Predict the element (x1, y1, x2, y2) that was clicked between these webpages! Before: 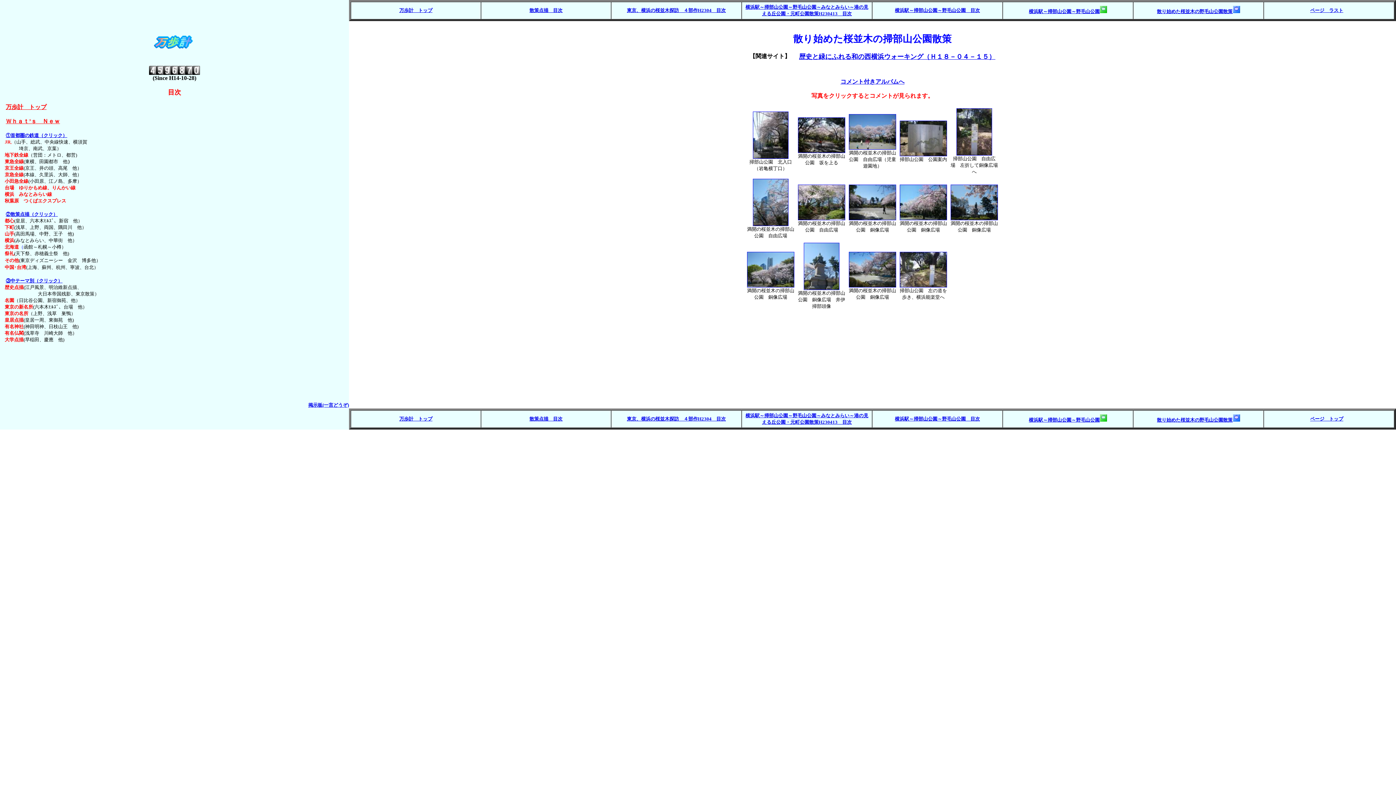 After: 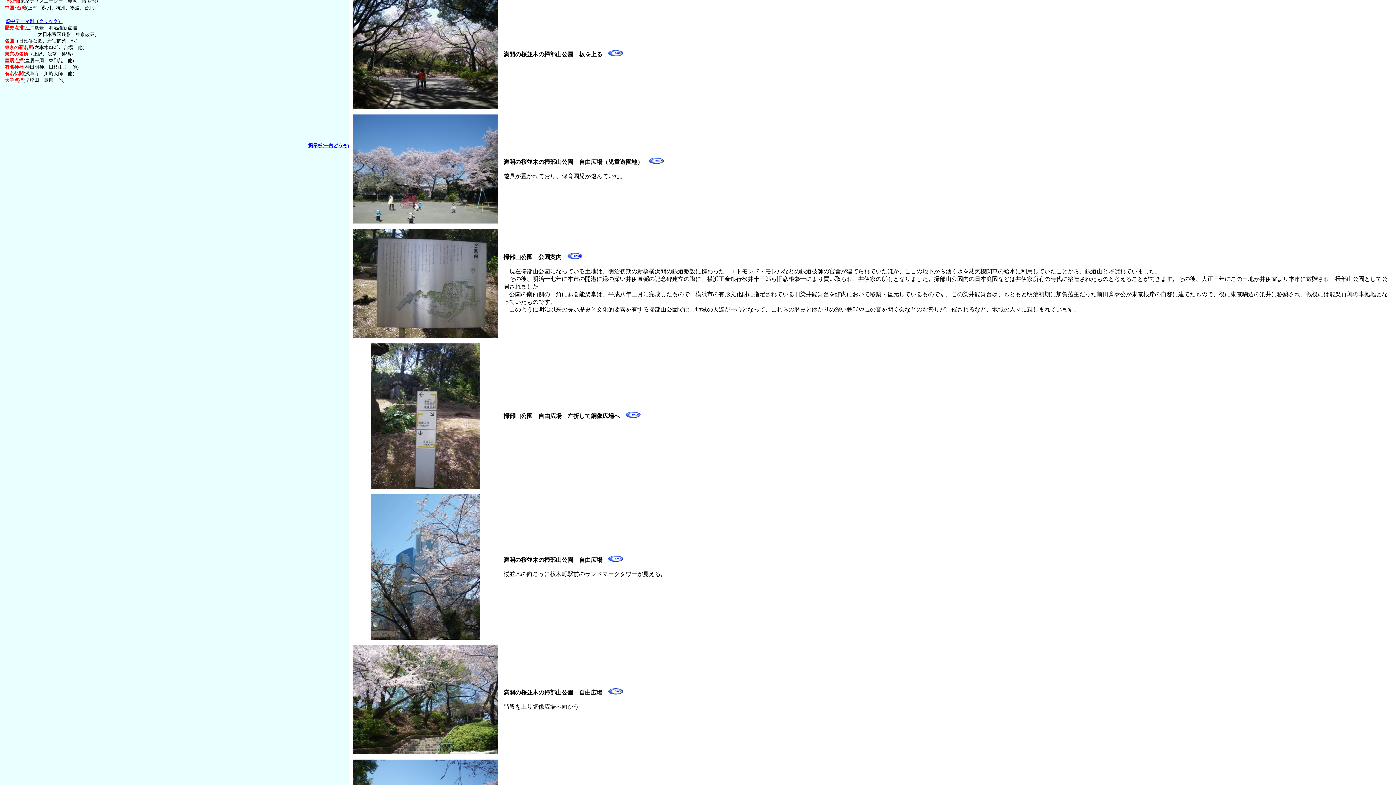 Action: bbox: (798, 148, 845, 154)